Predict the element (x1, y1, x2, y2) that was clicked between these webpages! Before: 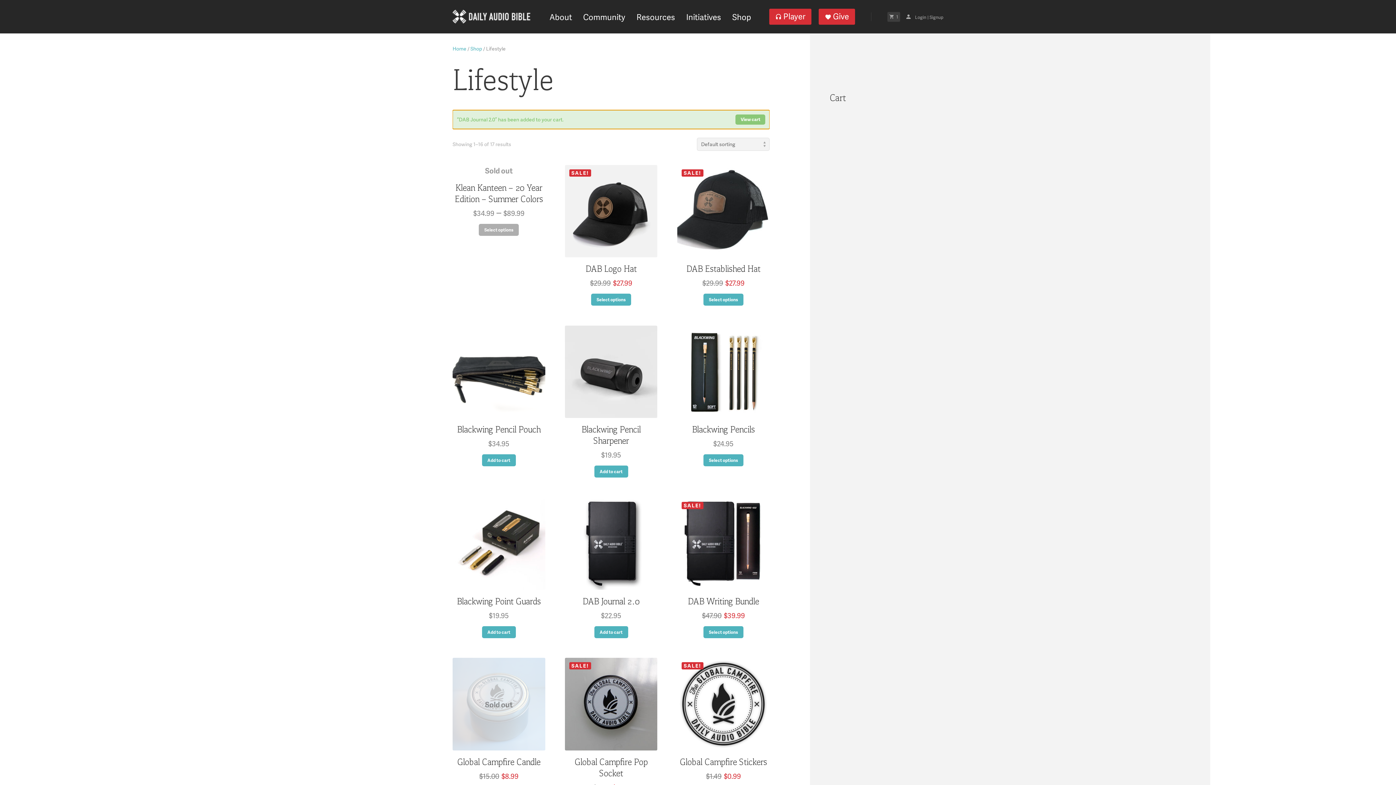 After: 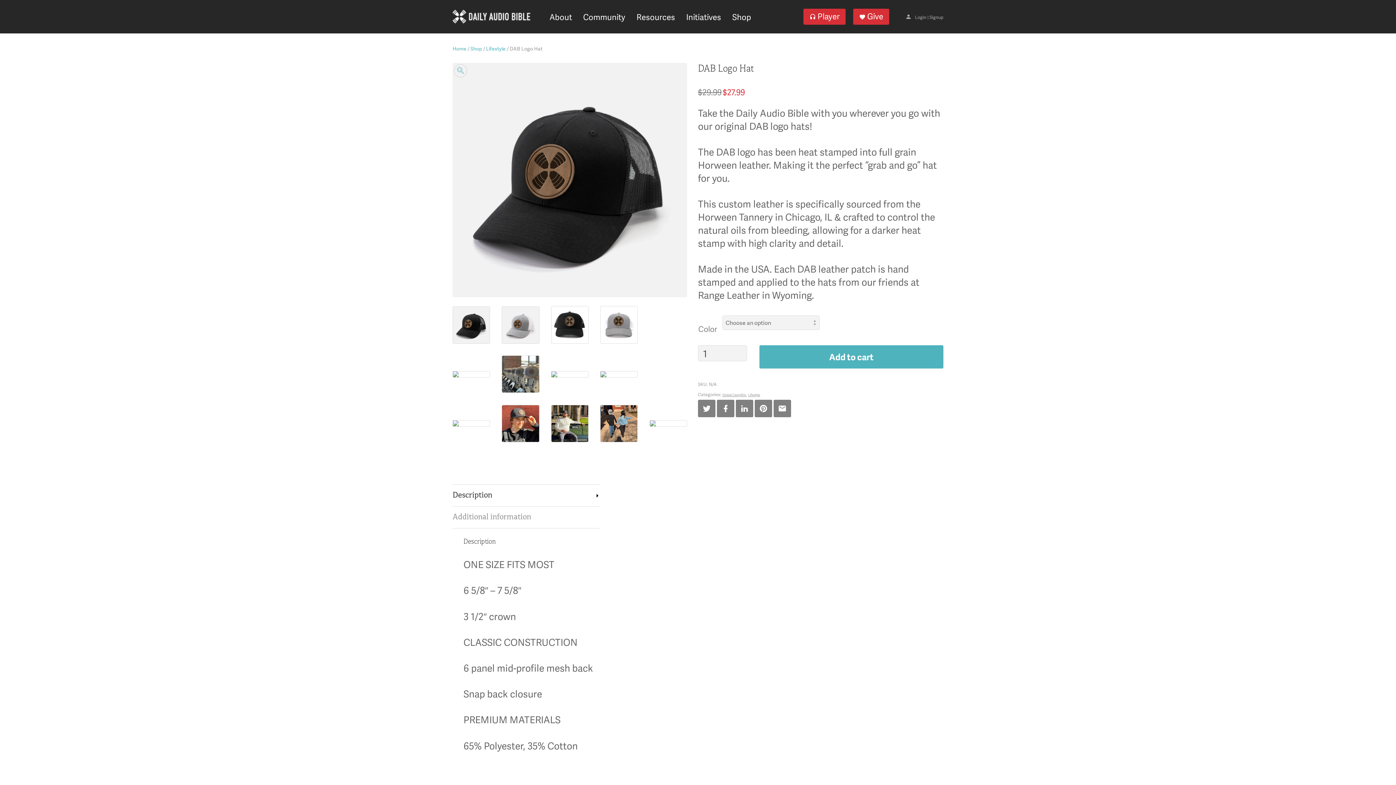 Action: bbox: (591, 293, 631, 305) label: Select options for “DAB Logo Hat”